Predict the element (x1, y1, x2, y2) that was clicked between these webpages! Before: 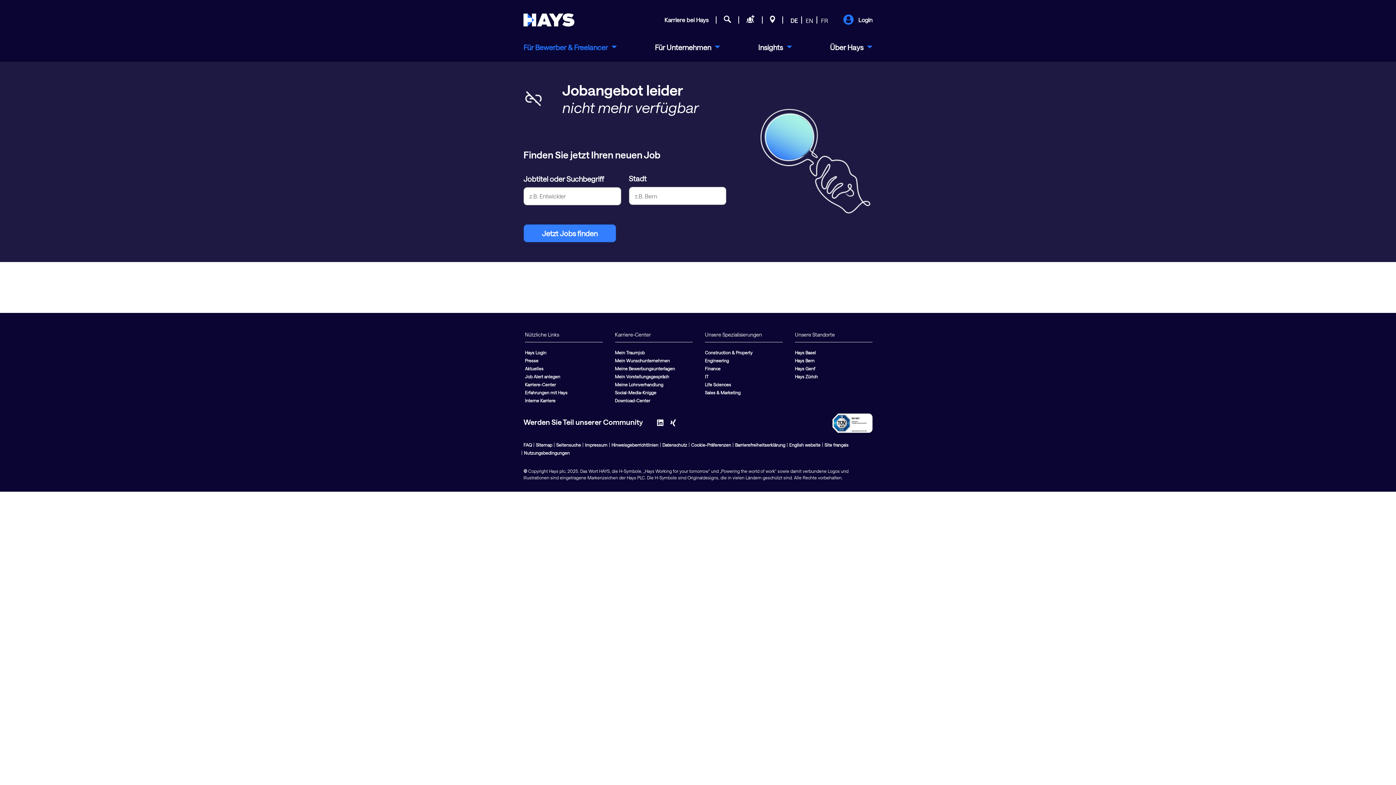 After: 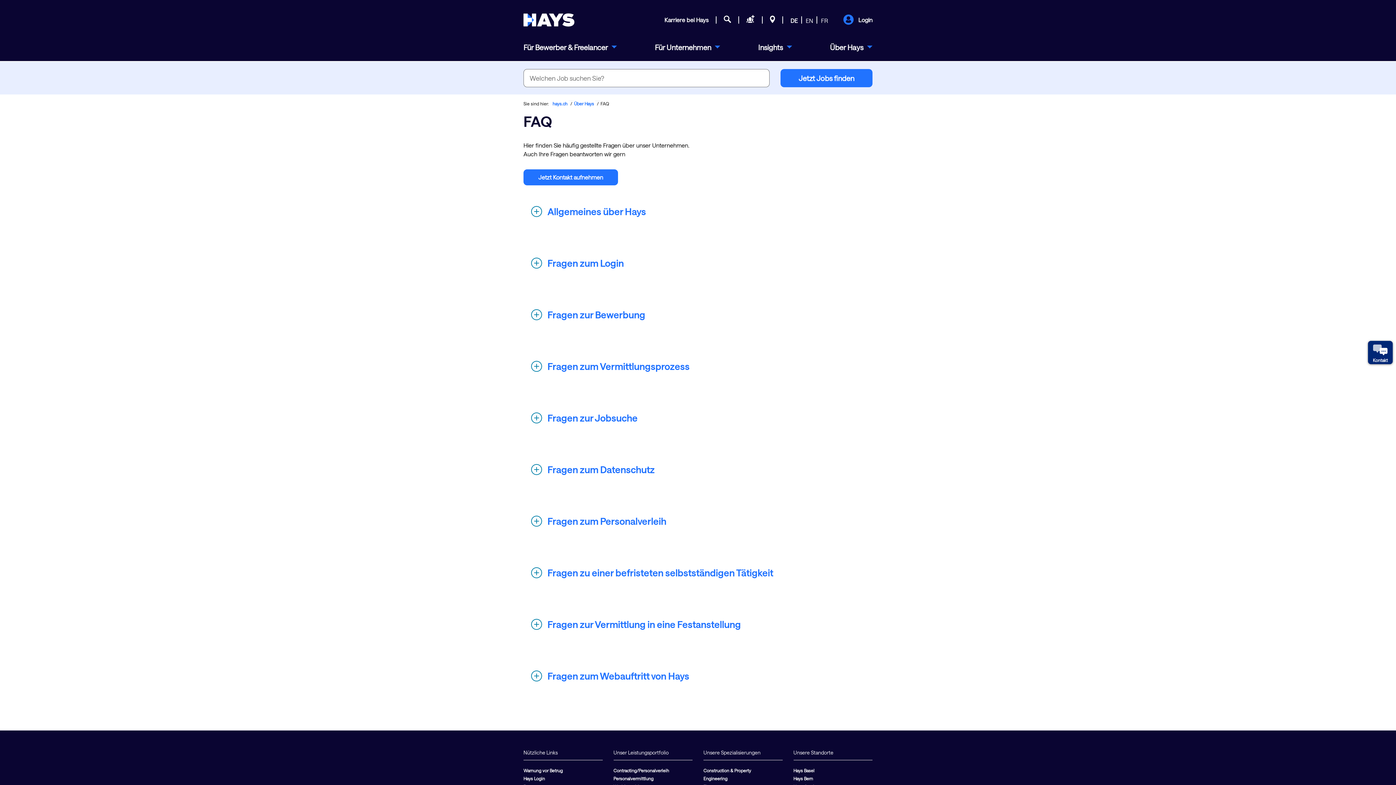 Action: bbox: (523, 442, 532, 447) label: FAQ